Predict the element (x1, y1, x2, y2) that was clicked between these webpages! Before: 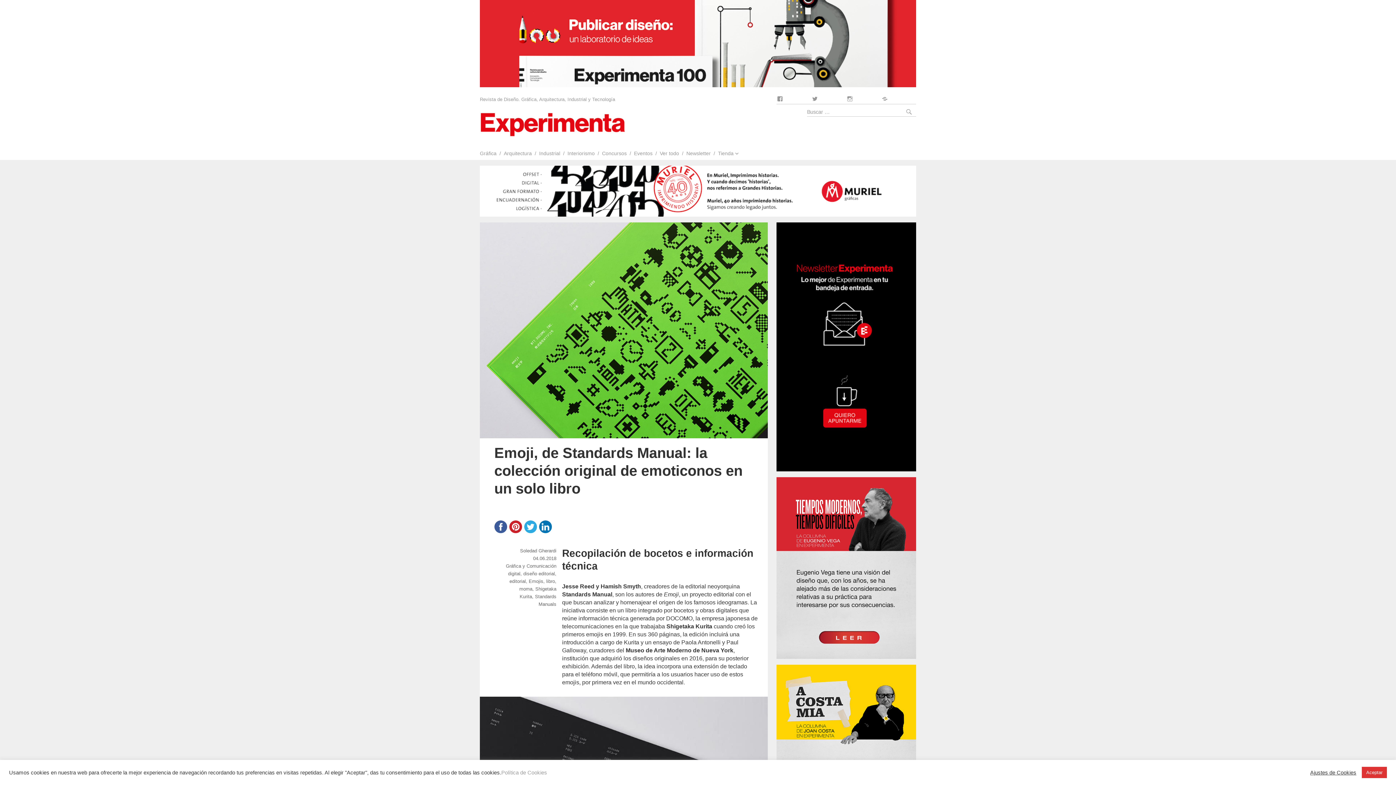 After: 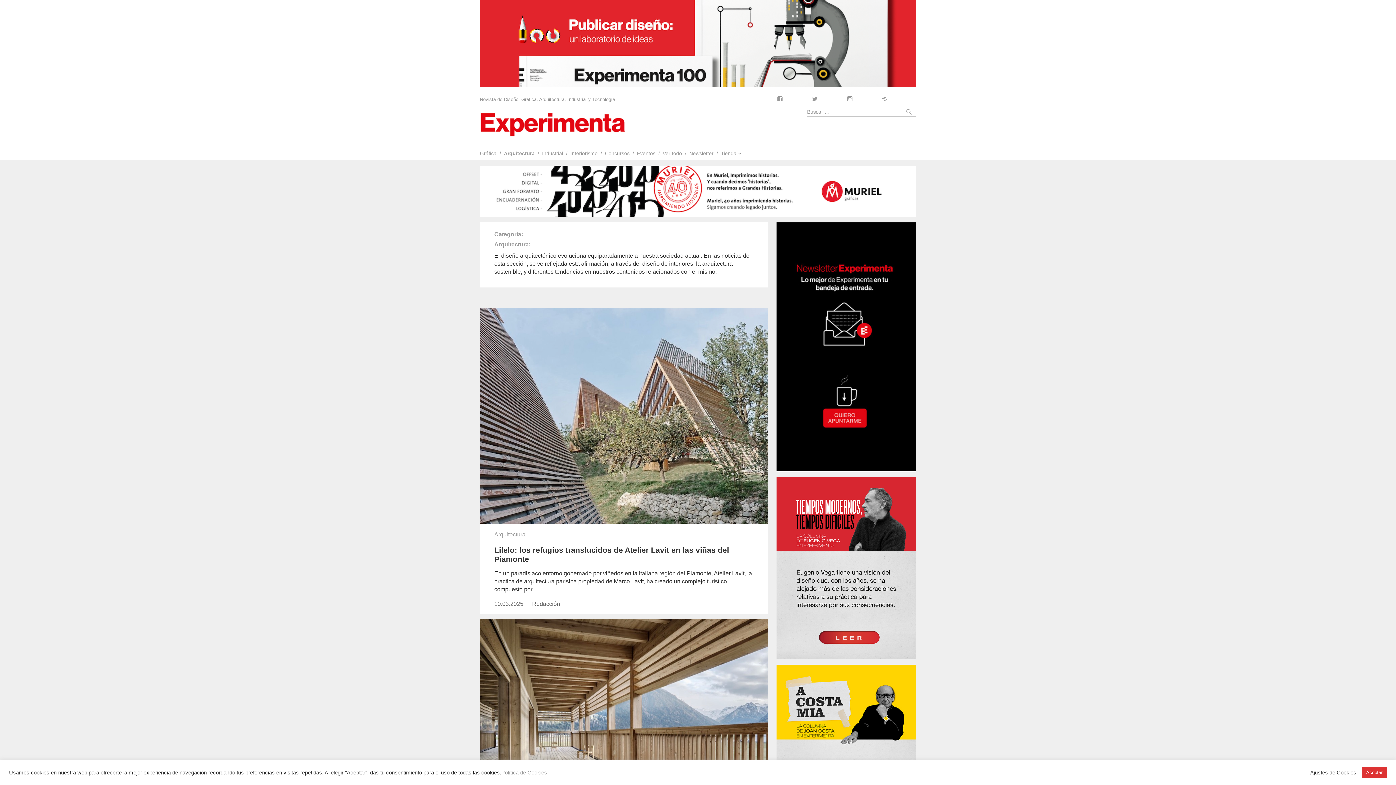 Action: bbox: (496, 146, 532, 160) label: Arquitectura